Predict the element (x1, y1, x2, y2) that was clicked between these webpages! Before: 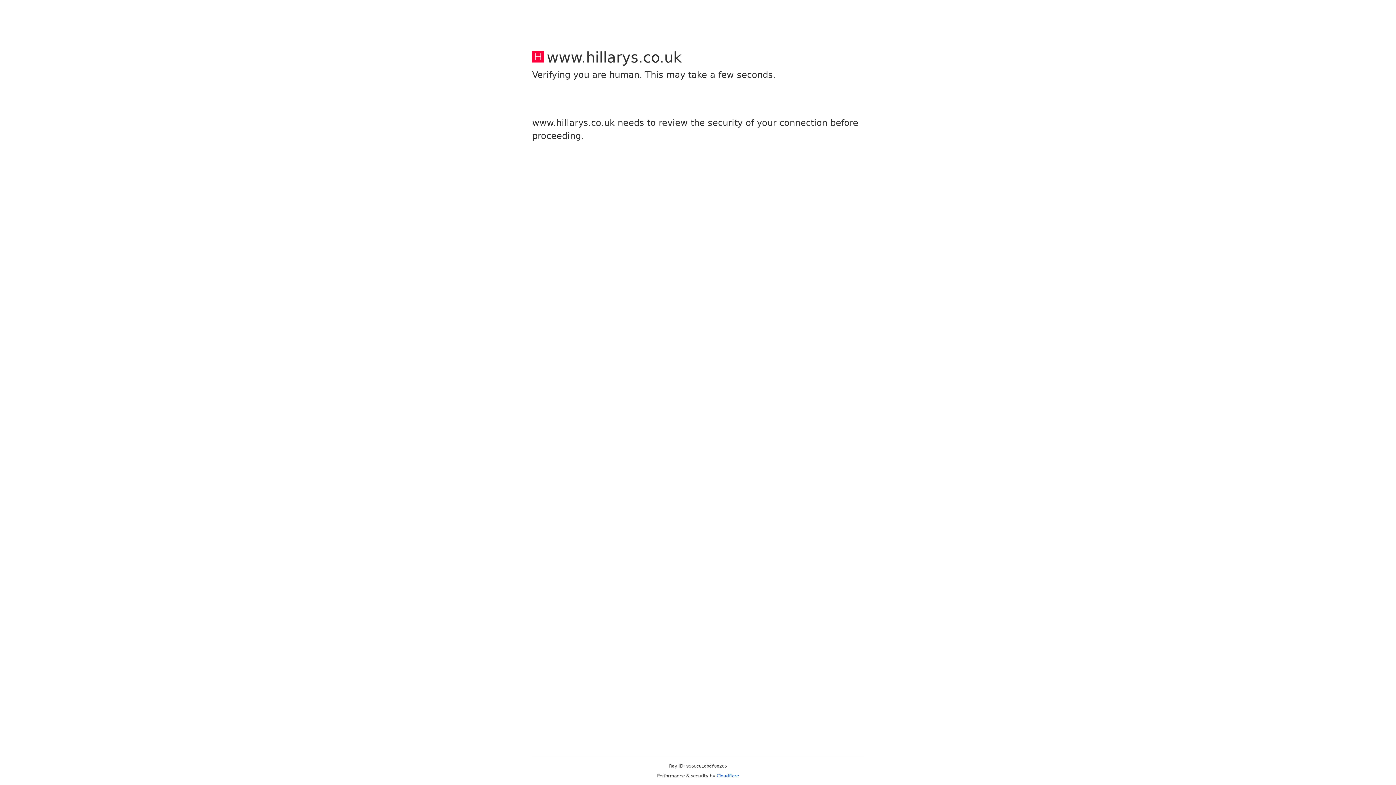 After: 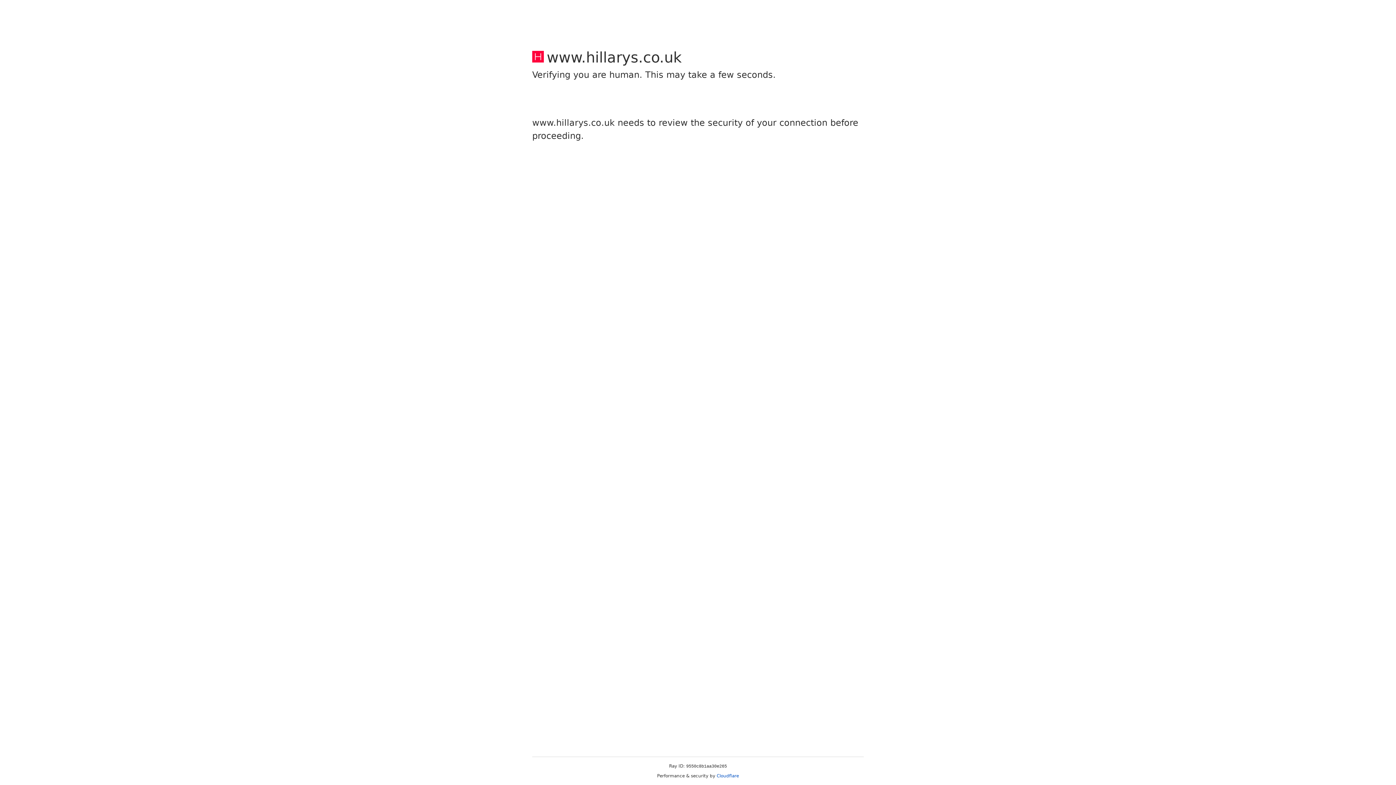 Action: bbox: (716, 773, 739, 778) label: Cloudflare